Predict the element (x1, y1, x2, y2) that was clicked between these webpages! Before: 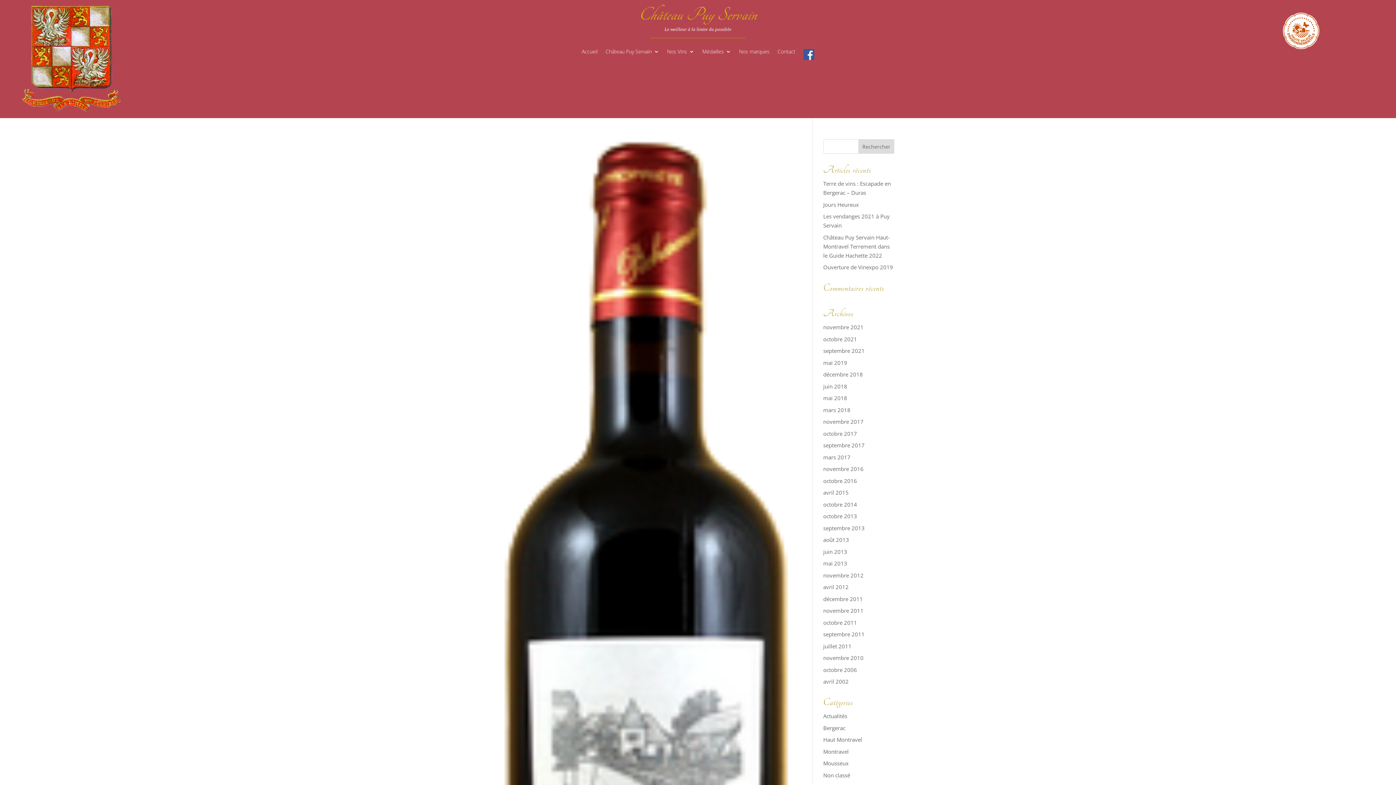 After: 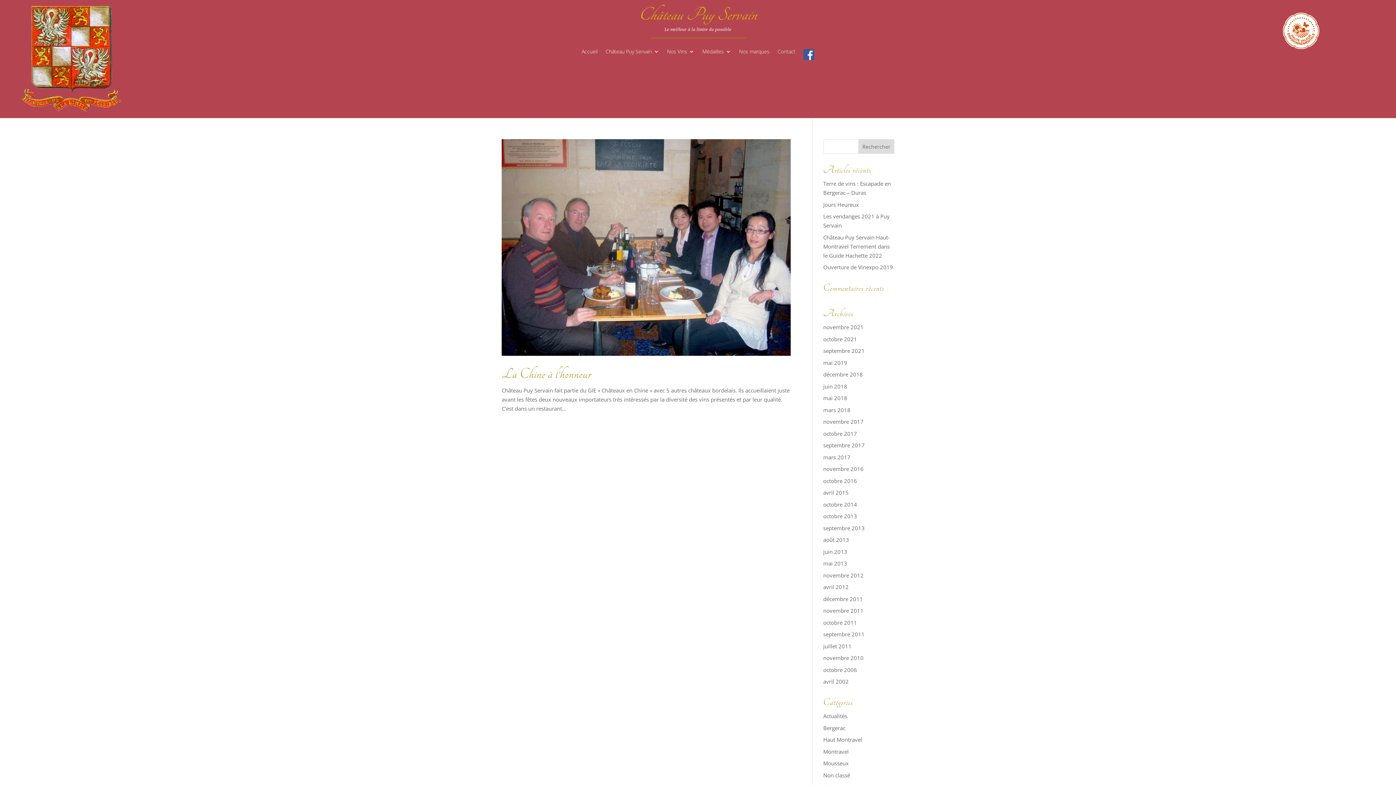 Action: bbox: (823, 595, 863, 602) label: décembre 2011